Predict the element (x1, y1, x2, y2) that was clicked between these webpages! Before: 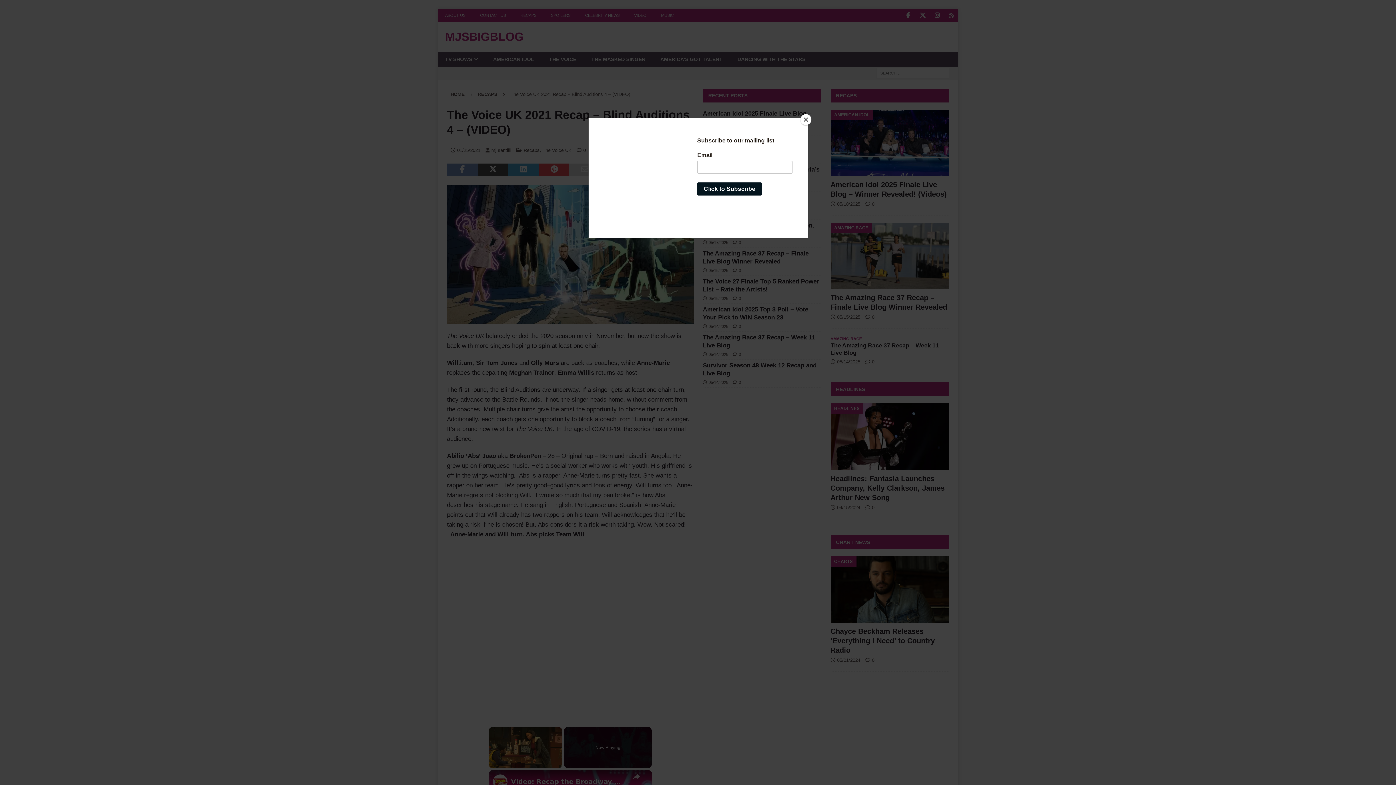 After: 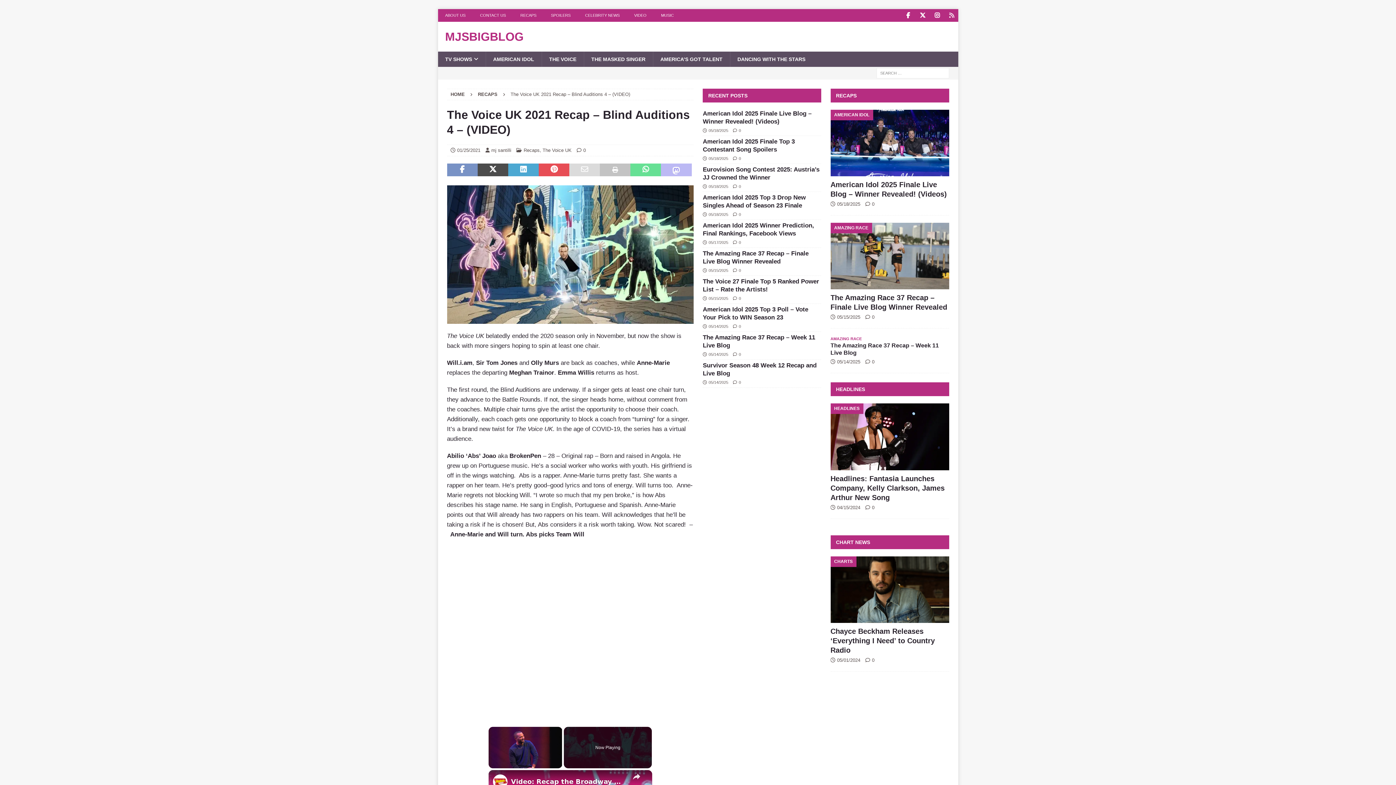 Action: bbox: (800, 114, 811, 125) label: Close